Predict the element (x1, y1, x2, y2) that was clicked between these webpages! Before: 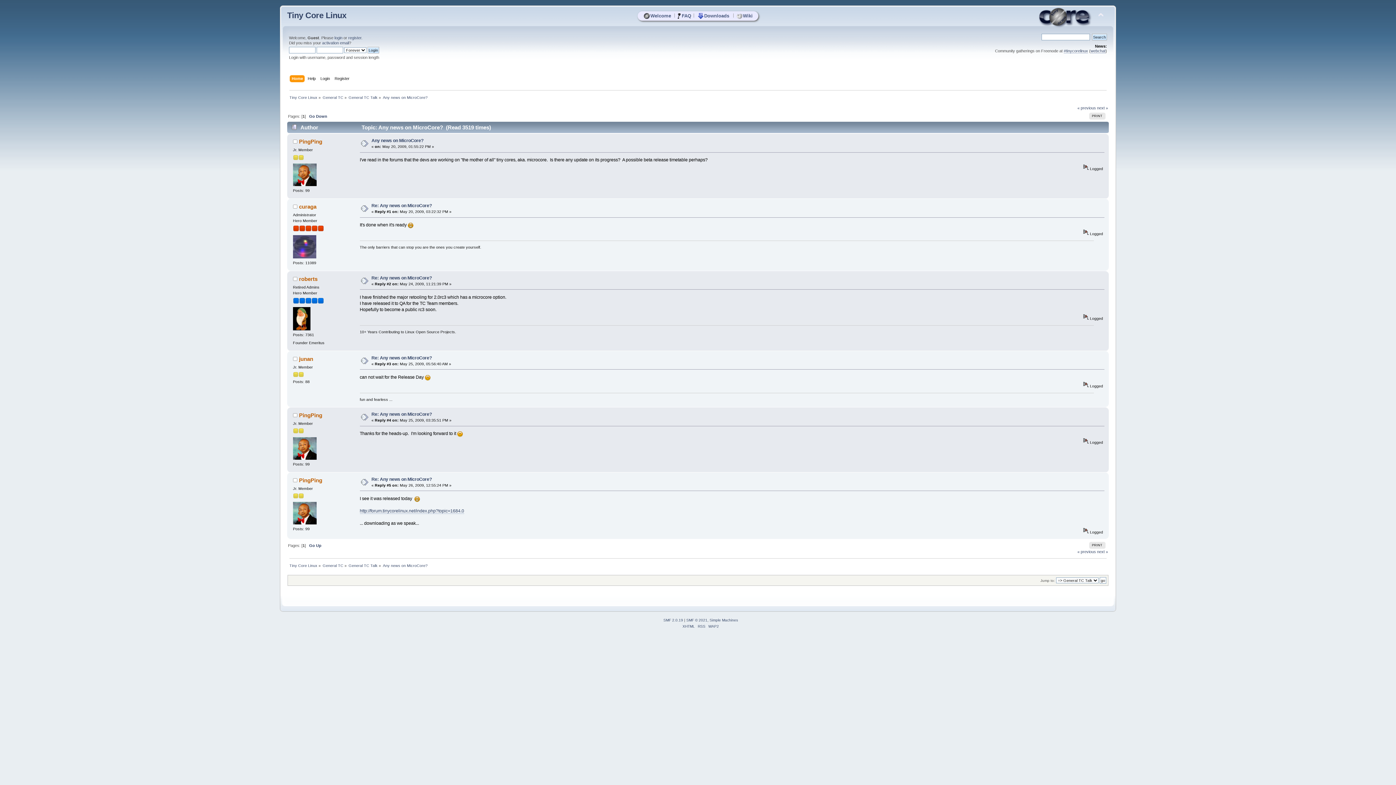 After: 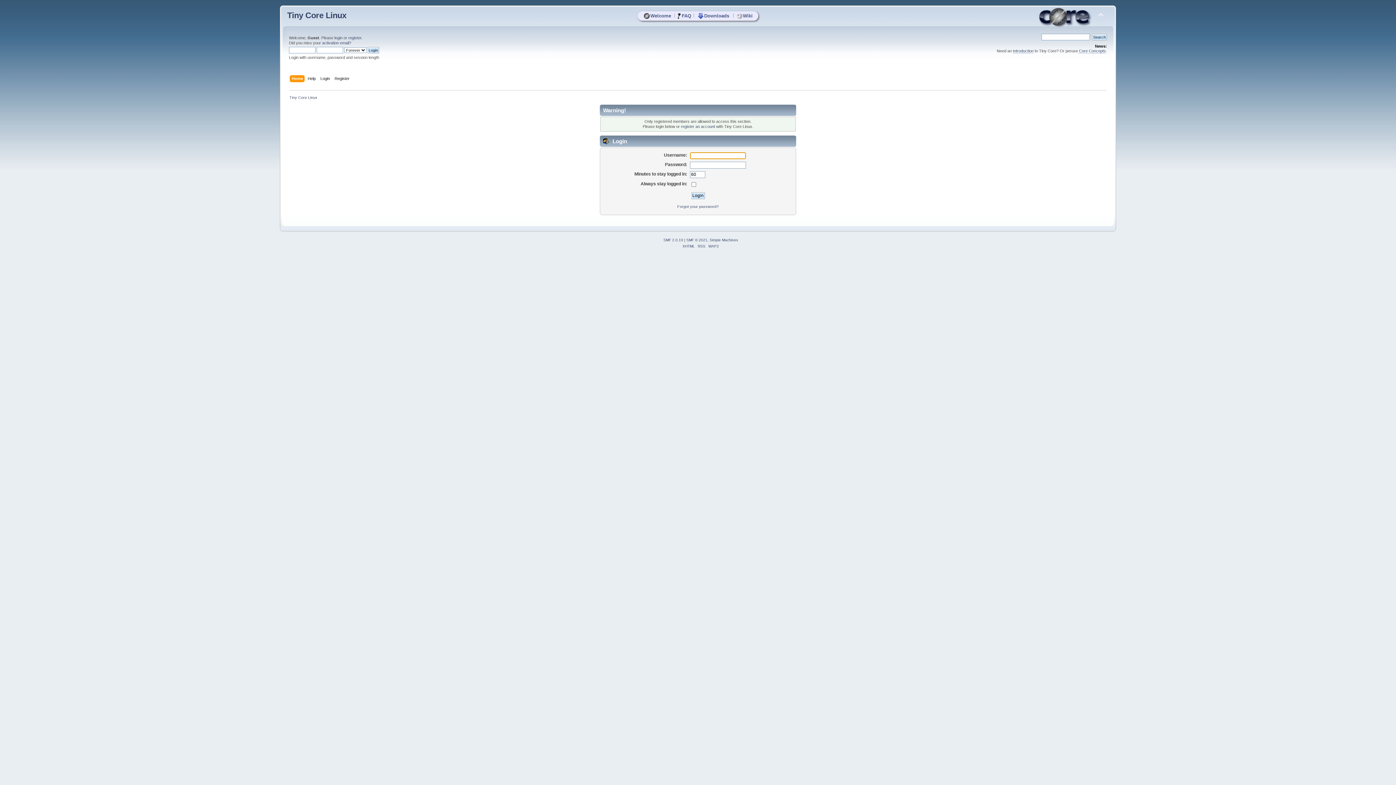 Action: bbox: (293, 254, 316, 259)